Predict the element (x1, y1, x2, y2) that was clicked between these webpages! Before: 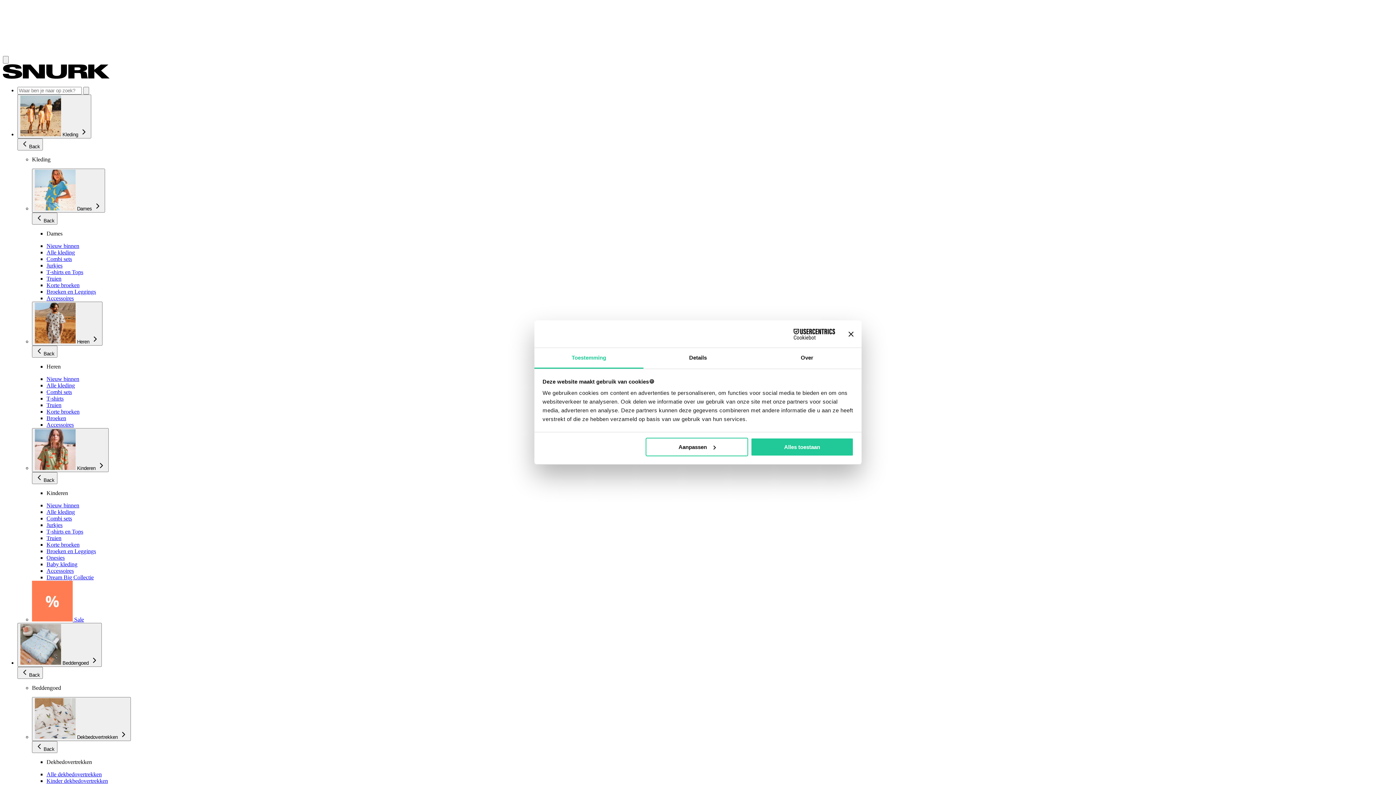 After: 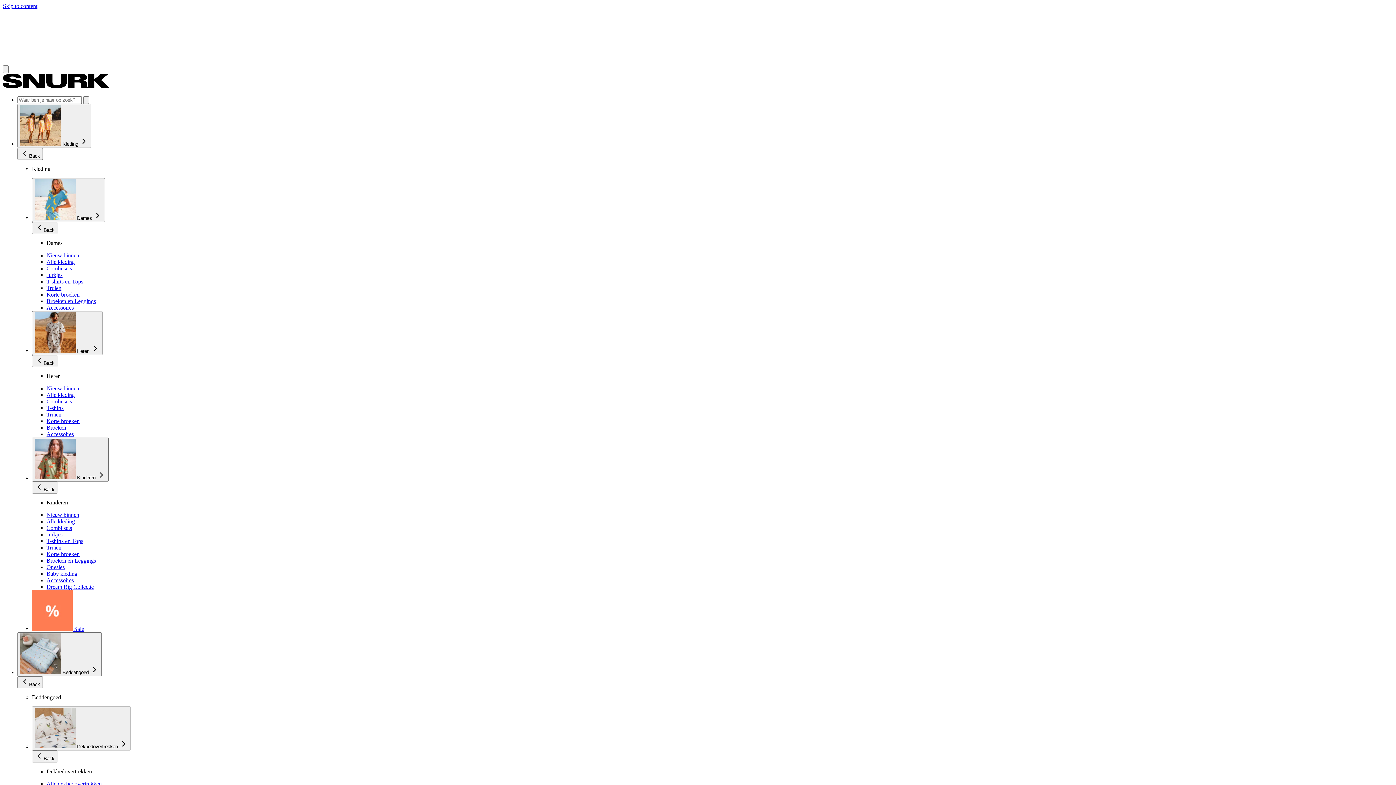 Action: label: Accessoires bbox: (46, 568, 73, 574)